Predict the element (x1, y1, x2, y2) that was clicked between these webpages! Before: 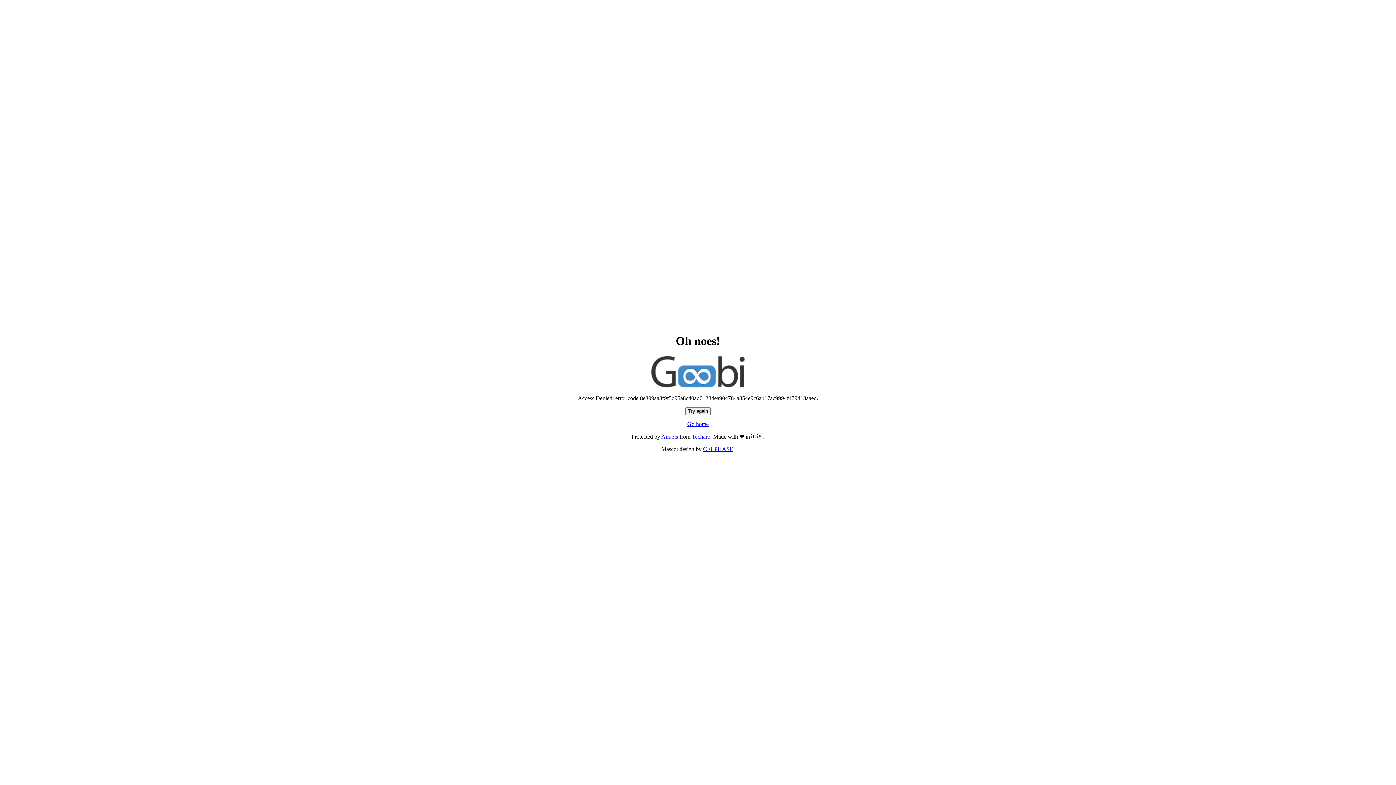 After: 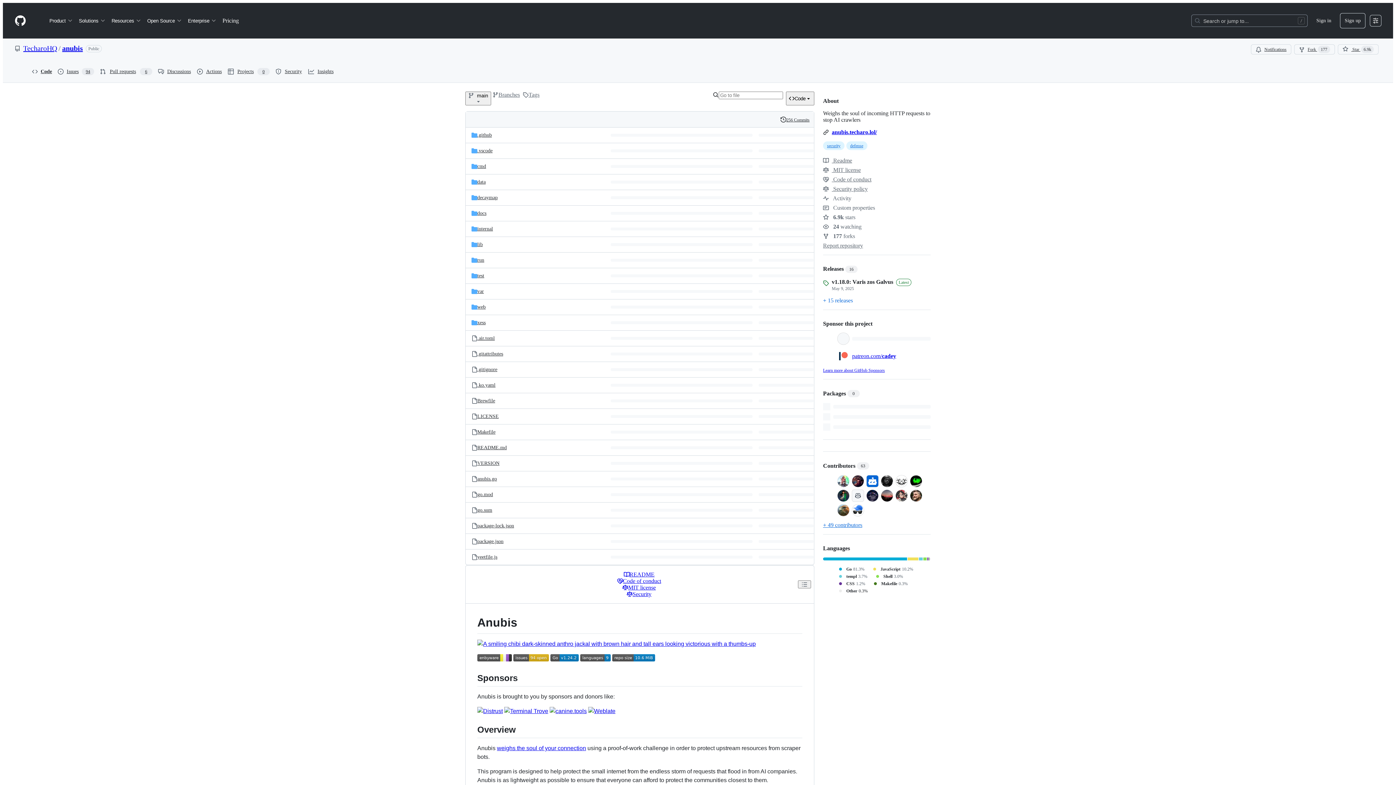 Action: label: Anubis bbox: (661, 433, 678, 440)